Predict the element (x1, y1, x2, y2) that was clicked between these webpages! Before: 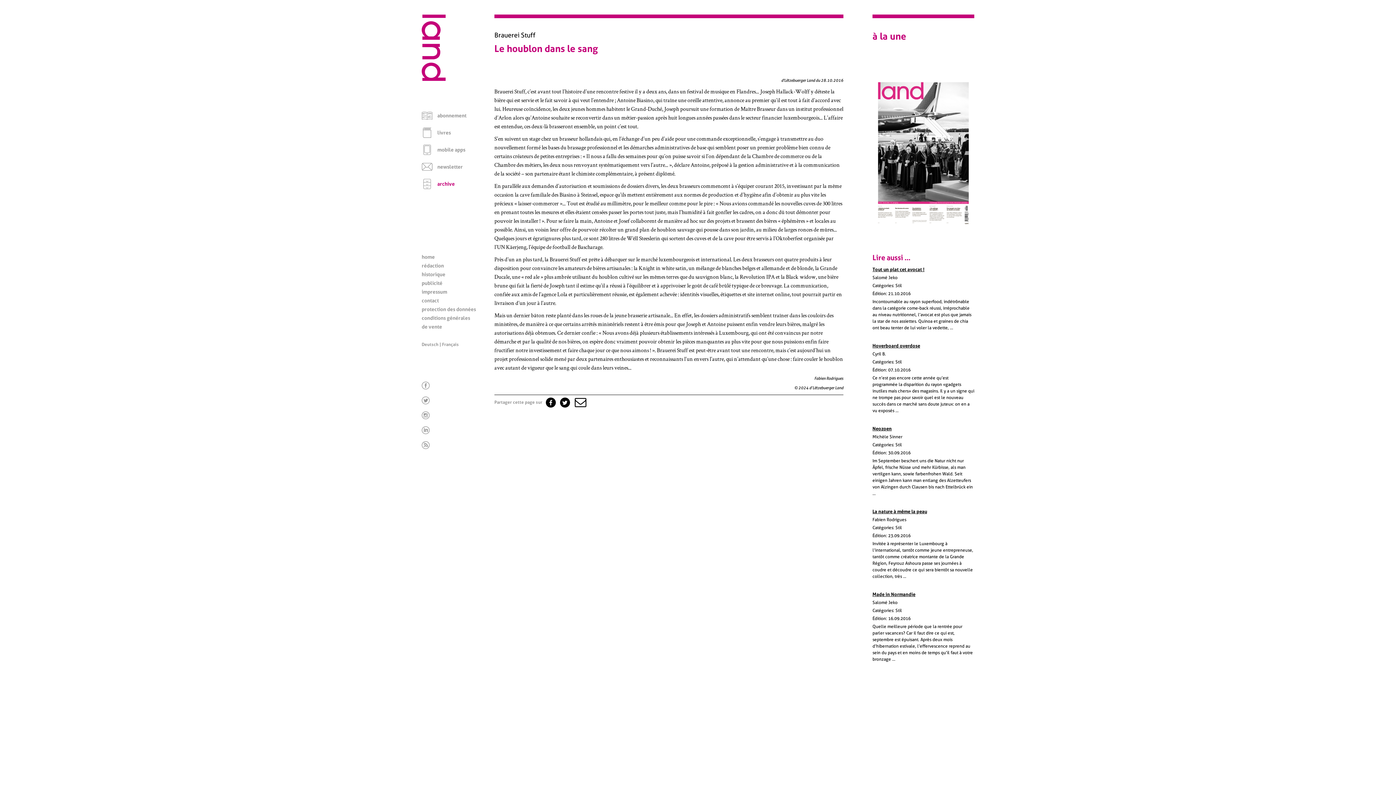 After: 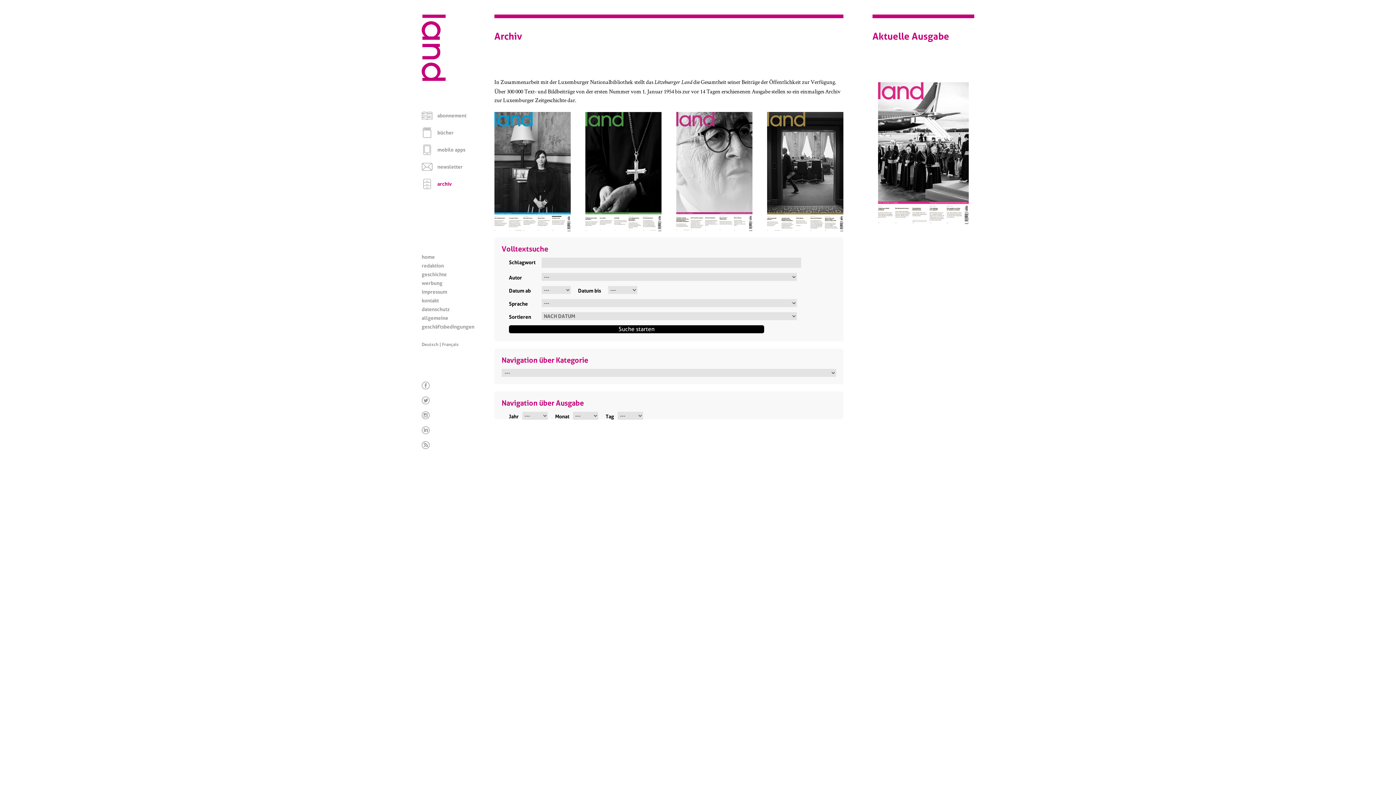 Action: bbox: (421, 342, 438, 347) label: Deutsch